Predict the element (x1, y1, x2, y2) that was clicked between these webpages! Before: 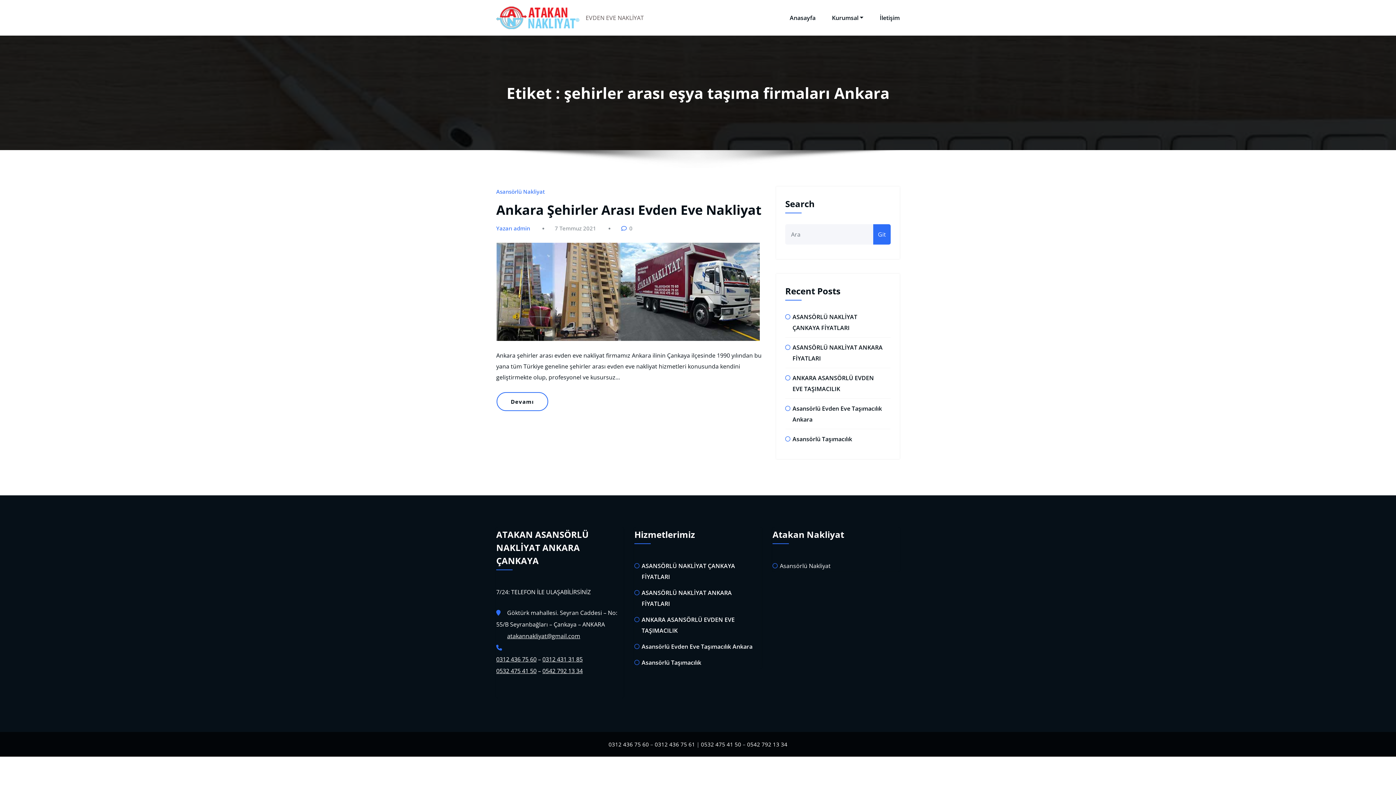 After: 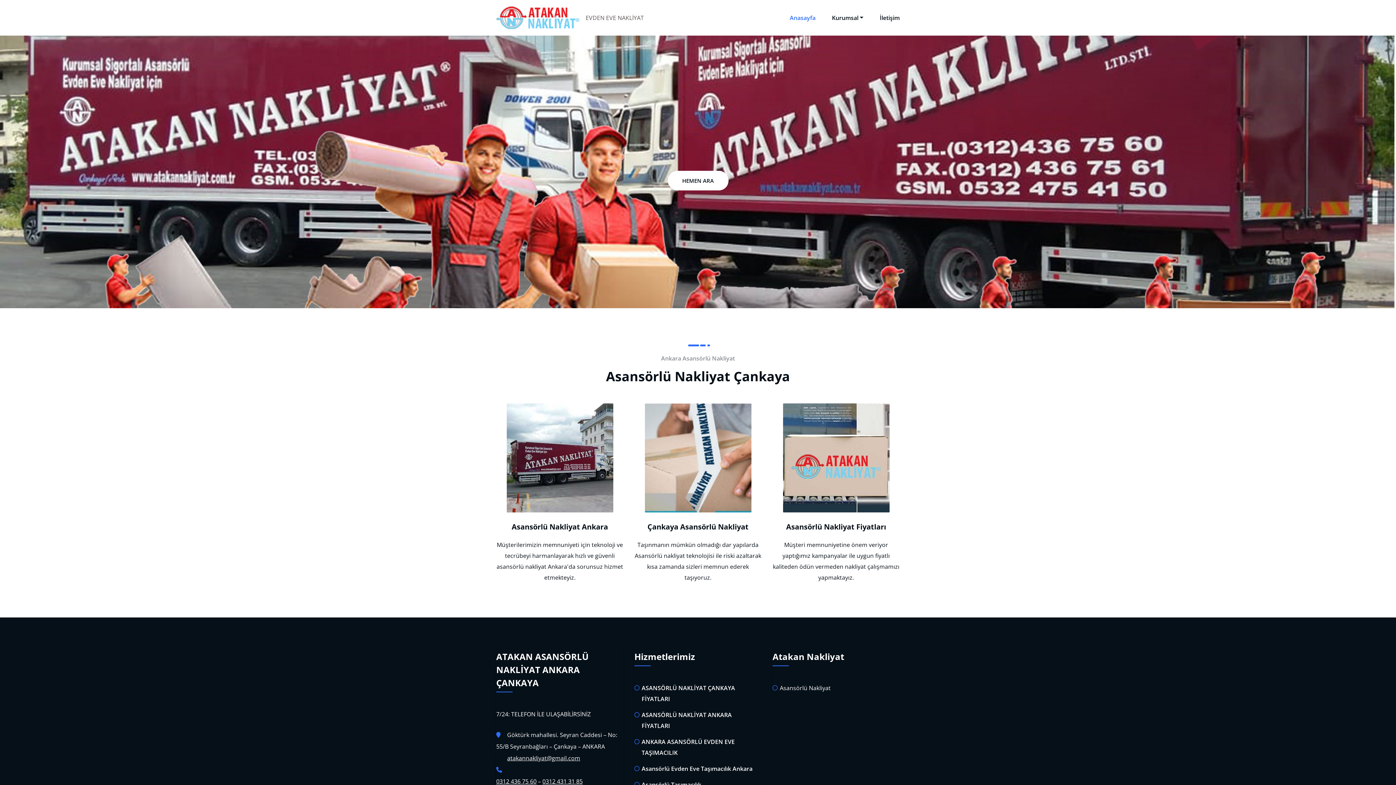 Action: bbox: (496, 2, 580, 32)